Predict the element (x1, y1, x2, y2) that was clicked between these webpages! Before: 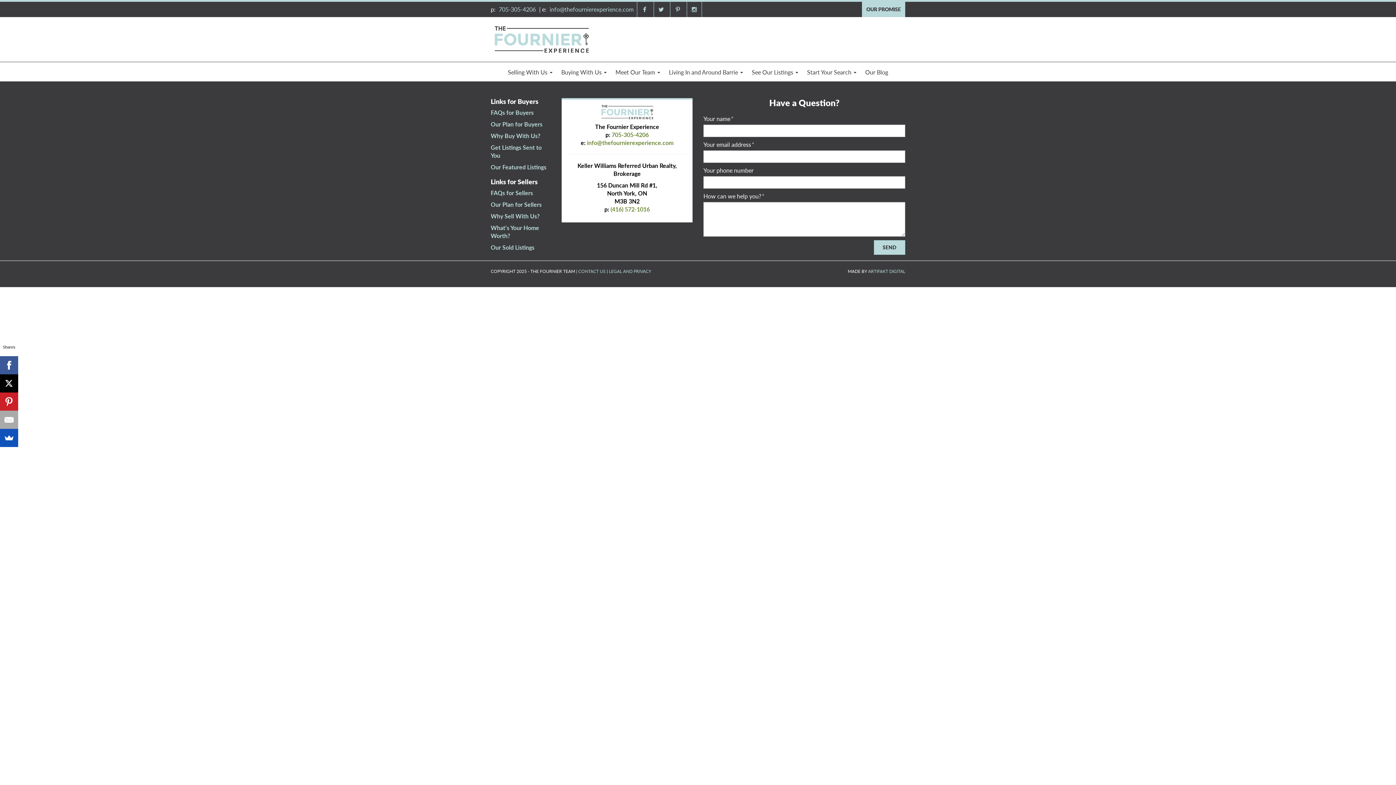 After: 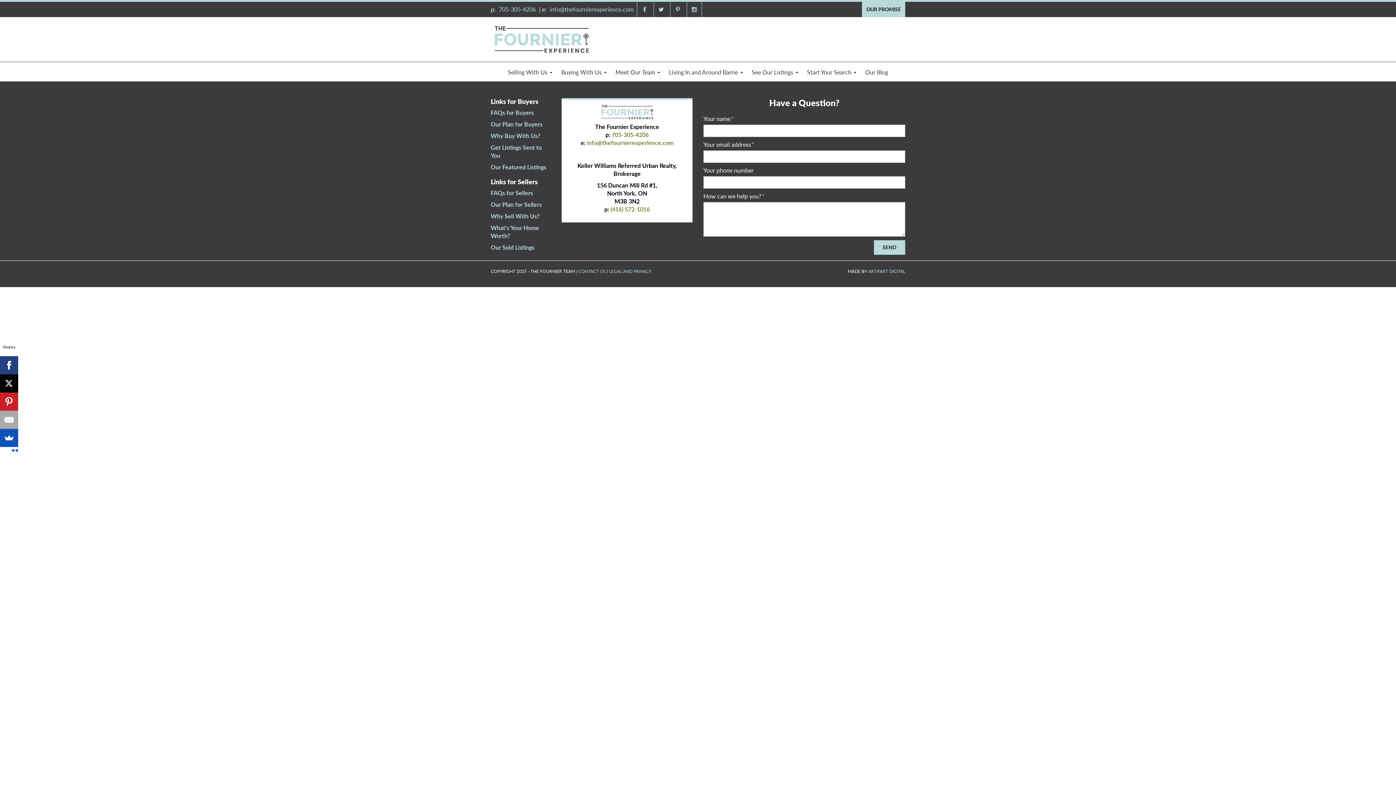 Action: bbox: (-1, 356, 16, 374)